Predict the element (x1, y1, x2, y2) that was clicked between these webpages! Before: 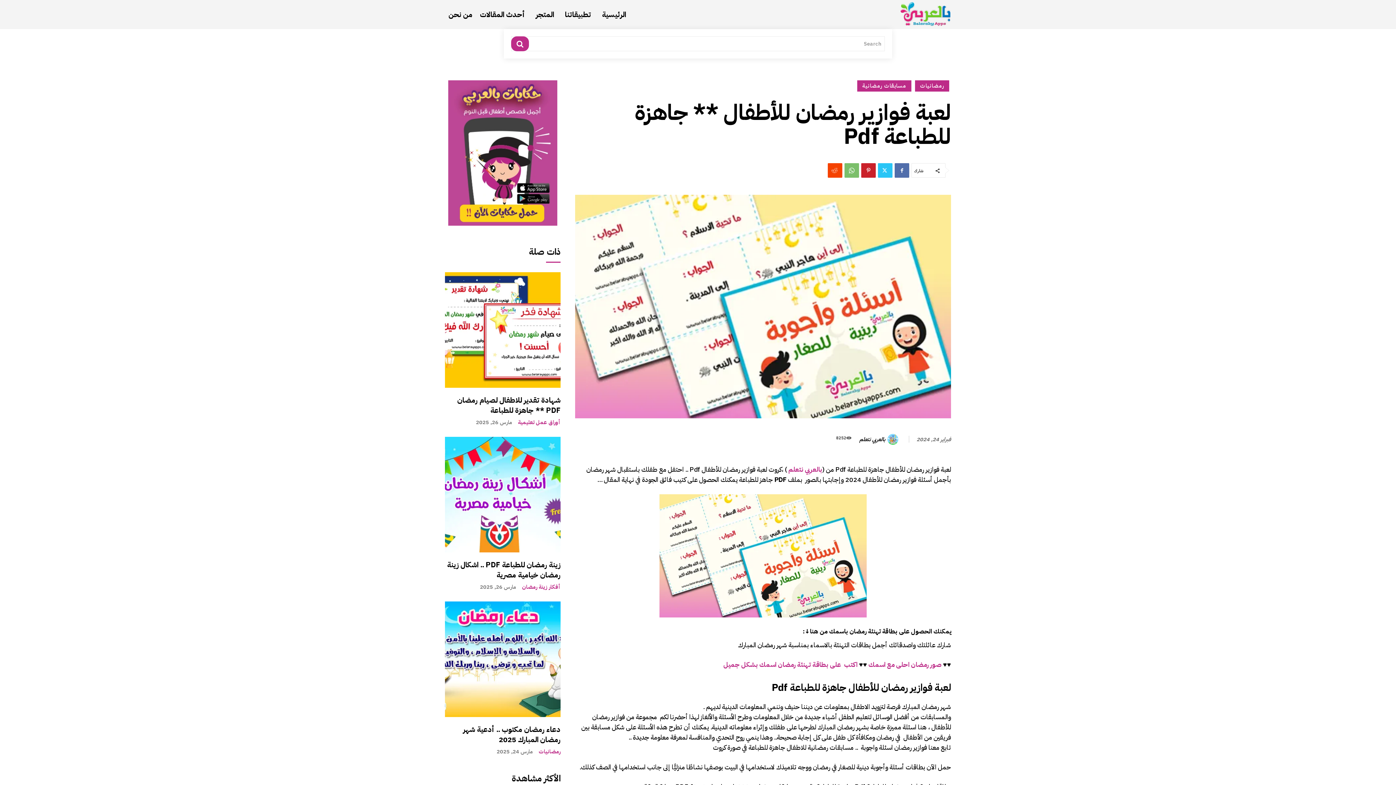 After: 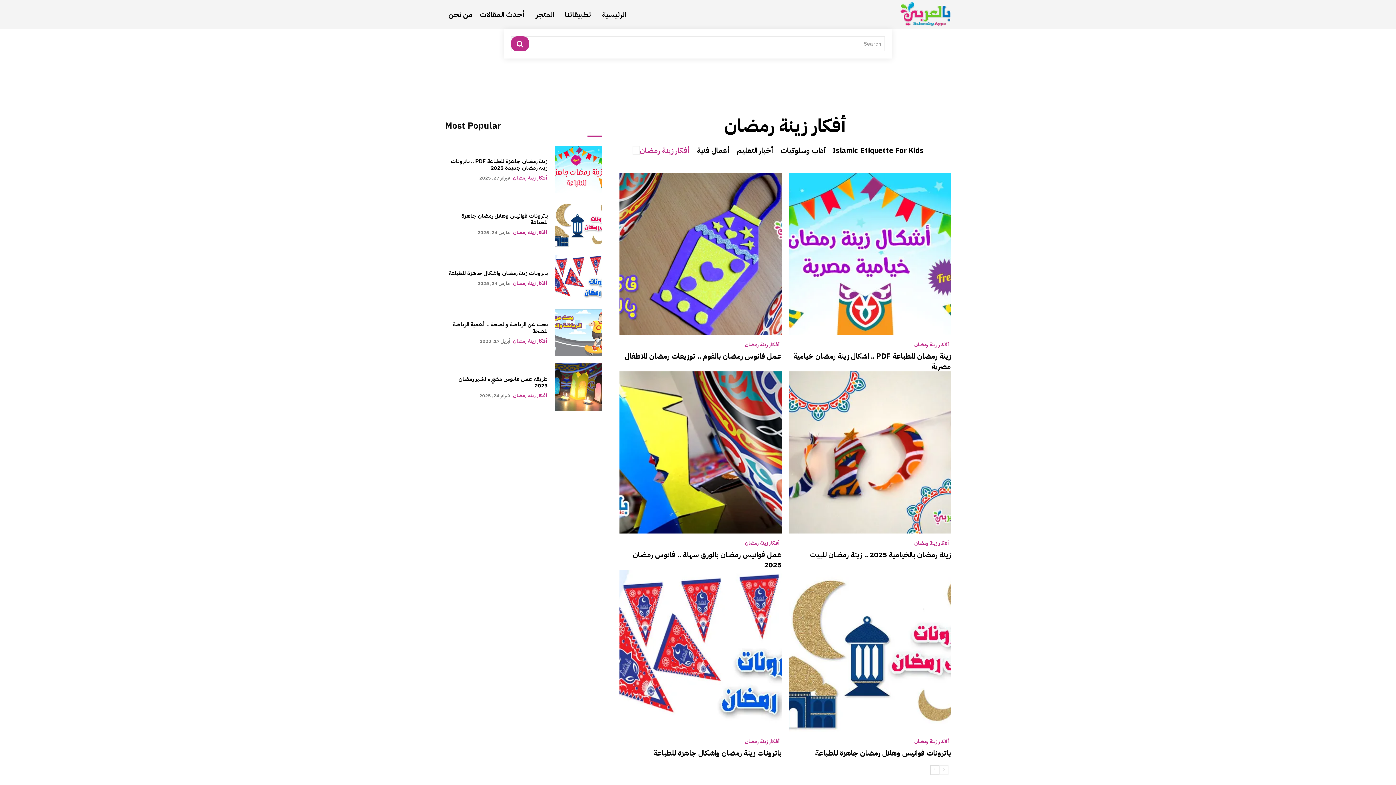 Action: label: أفكار زينة رمضان bbox: (522, 584, 560, 590)